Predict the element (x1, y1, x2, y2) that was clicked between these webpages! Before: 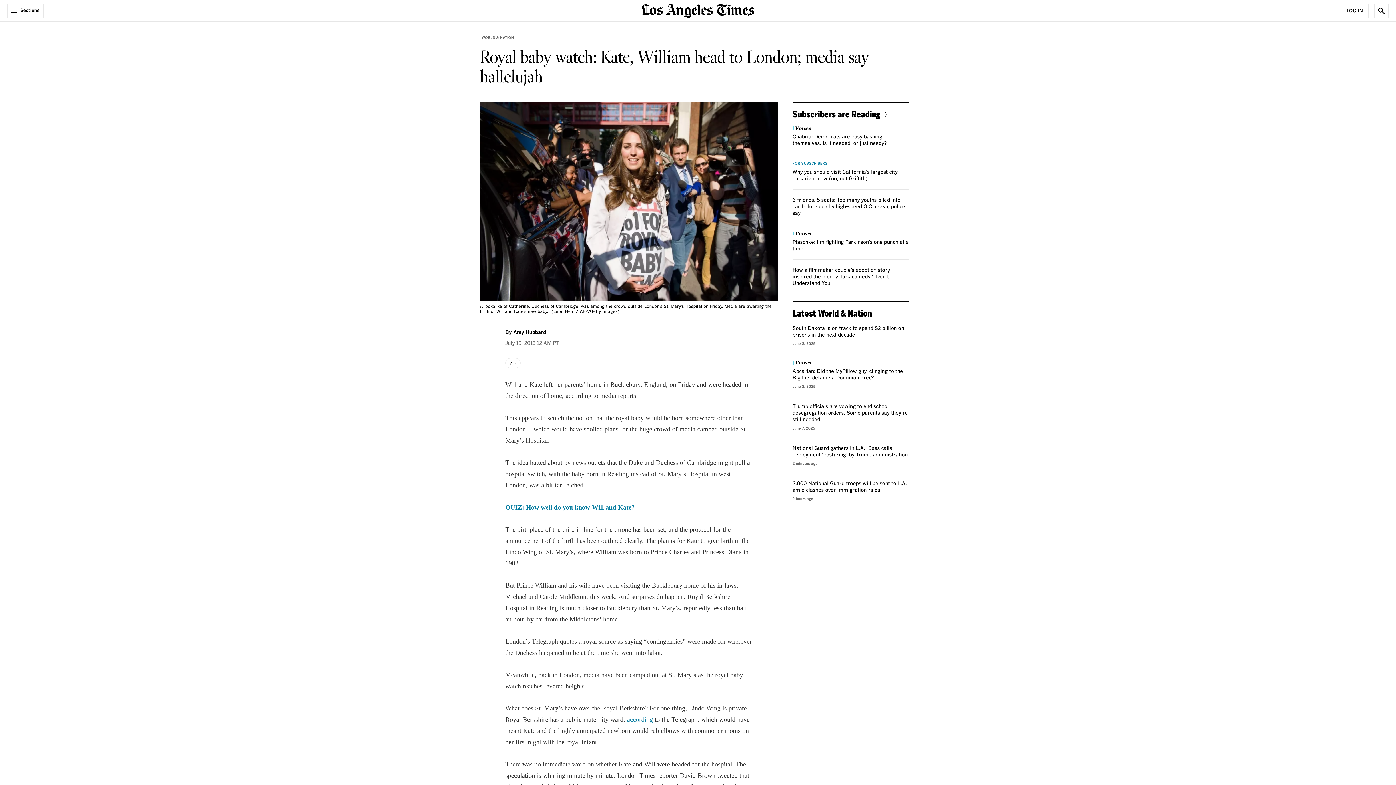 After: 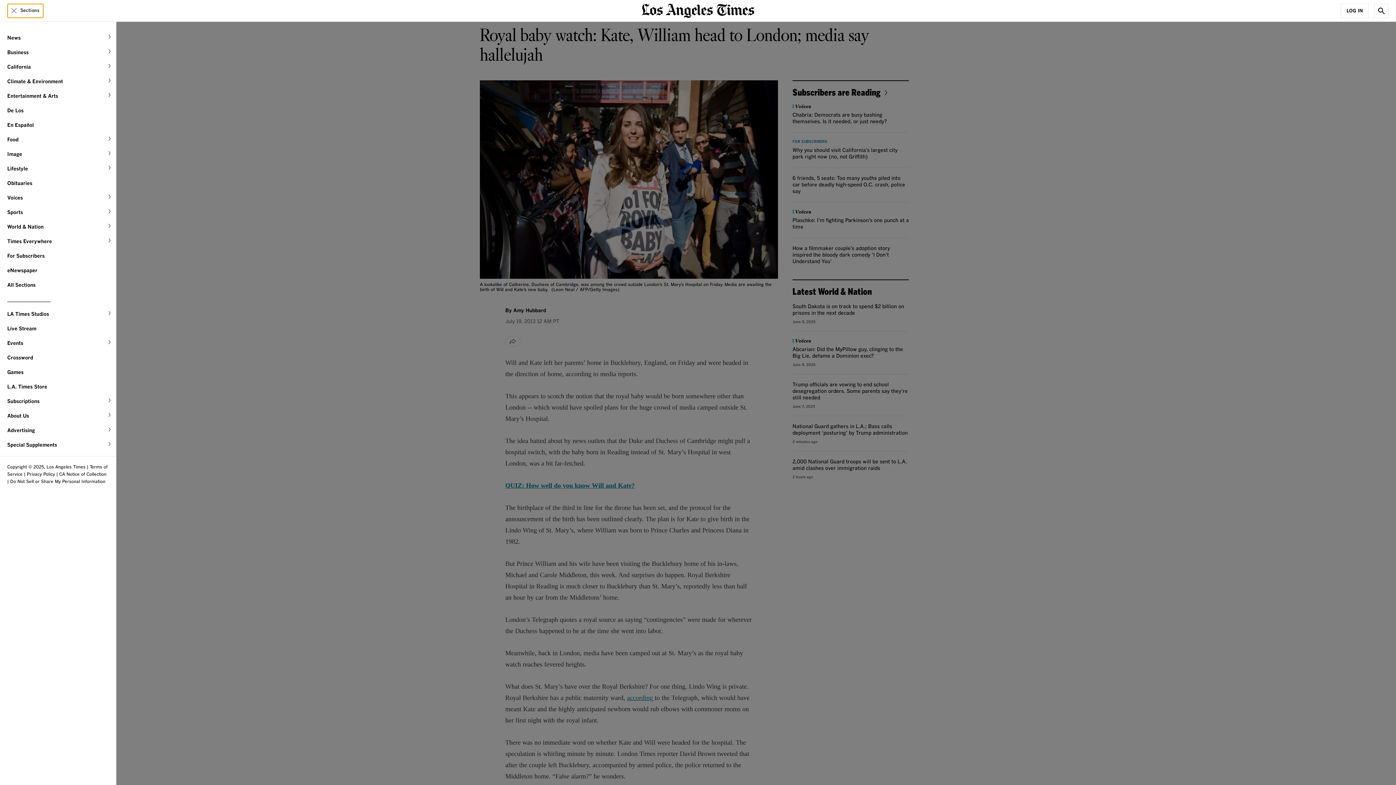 Action: label: Sections bbox: (7, 3, 43, 18)